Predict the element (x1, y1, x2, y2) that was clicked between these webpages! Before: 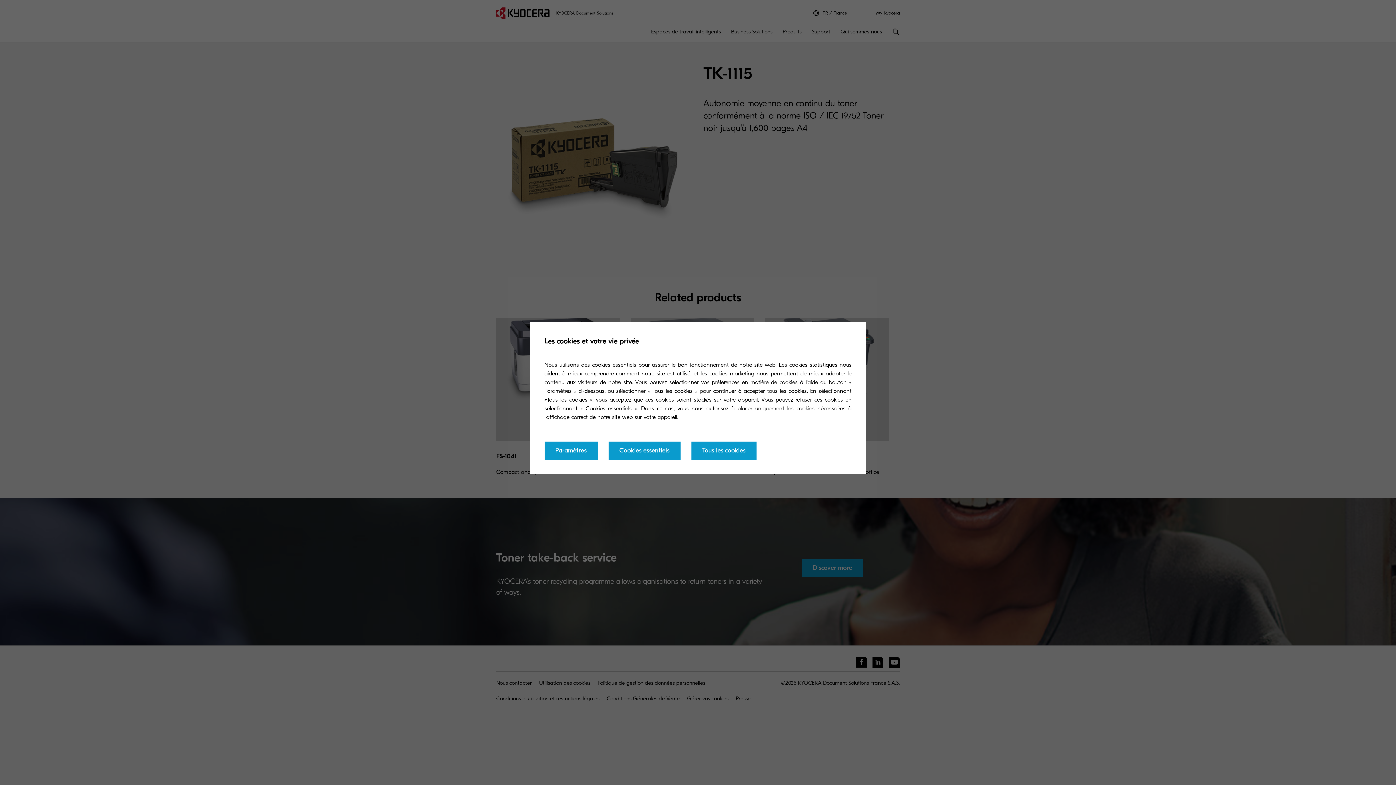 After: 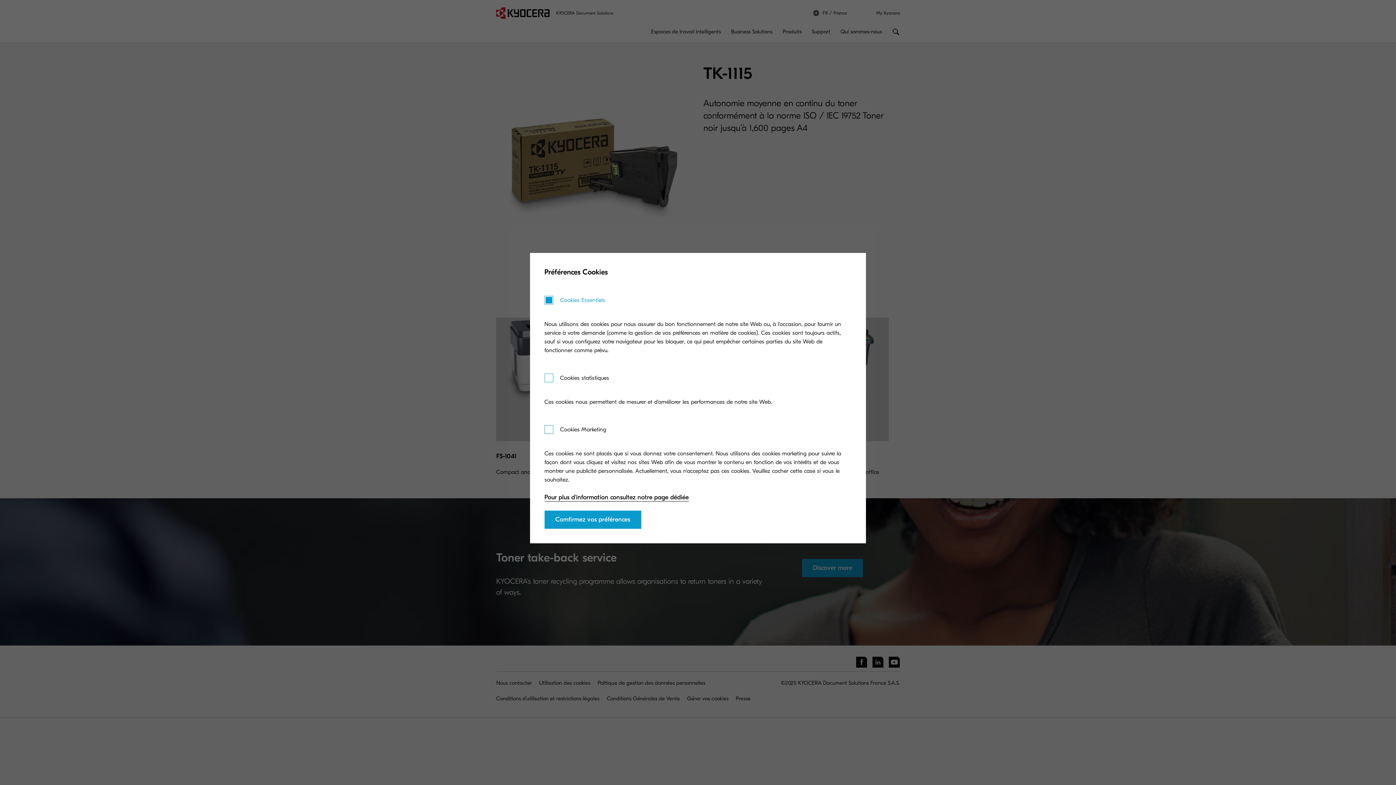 Action: label: Paramètres bbox: (544, 441, 597, 459)